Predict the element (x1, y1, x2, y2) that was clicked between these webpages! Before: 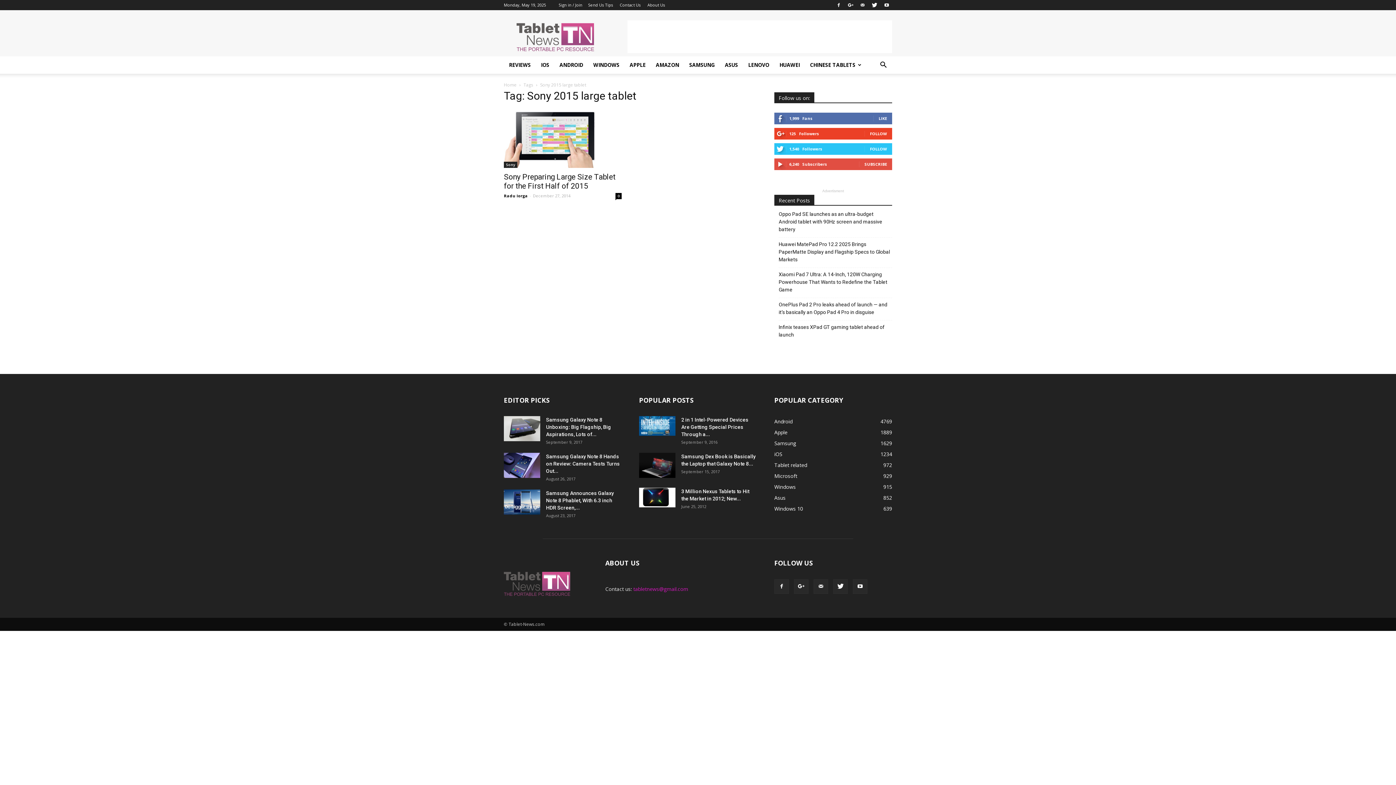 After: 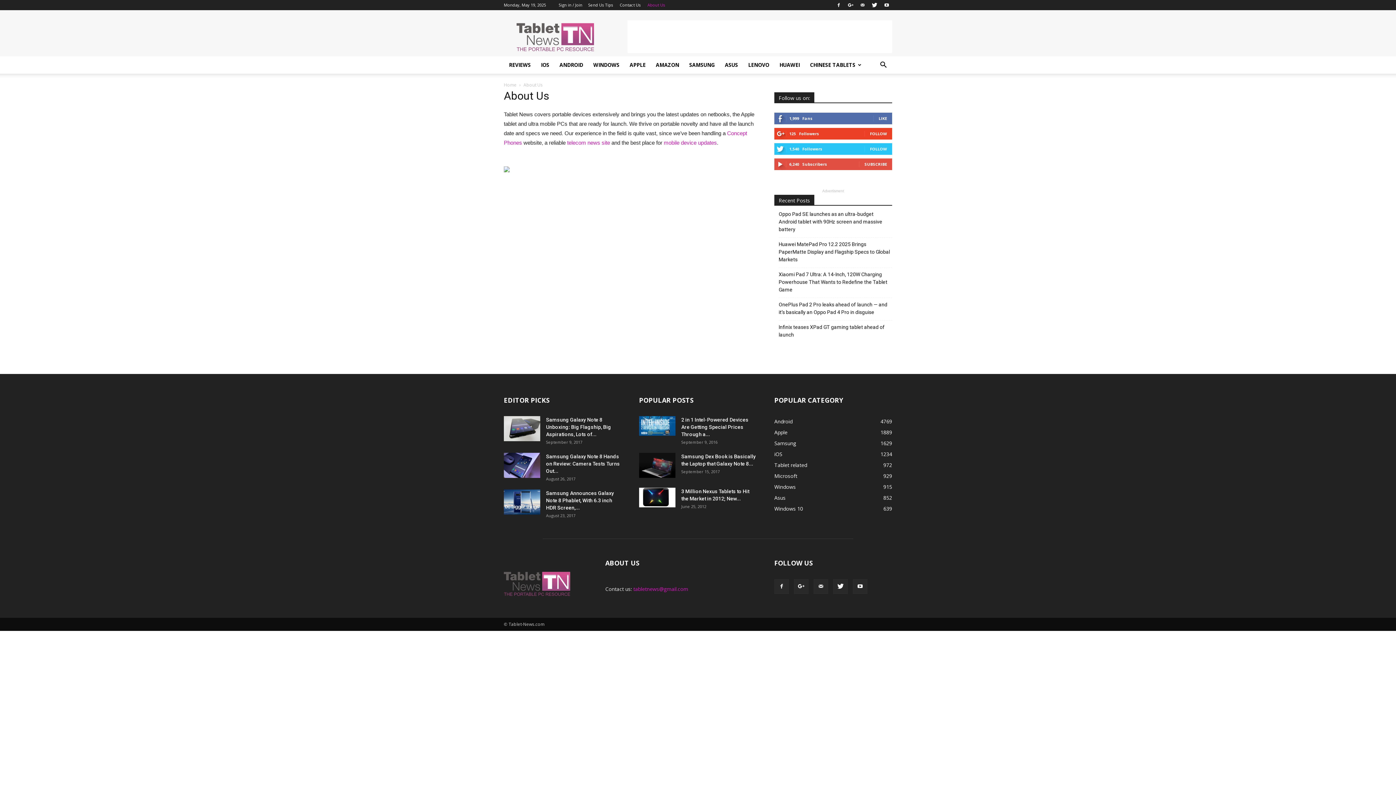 Action: label: About Us bbox: (647, 2, 665, 7)